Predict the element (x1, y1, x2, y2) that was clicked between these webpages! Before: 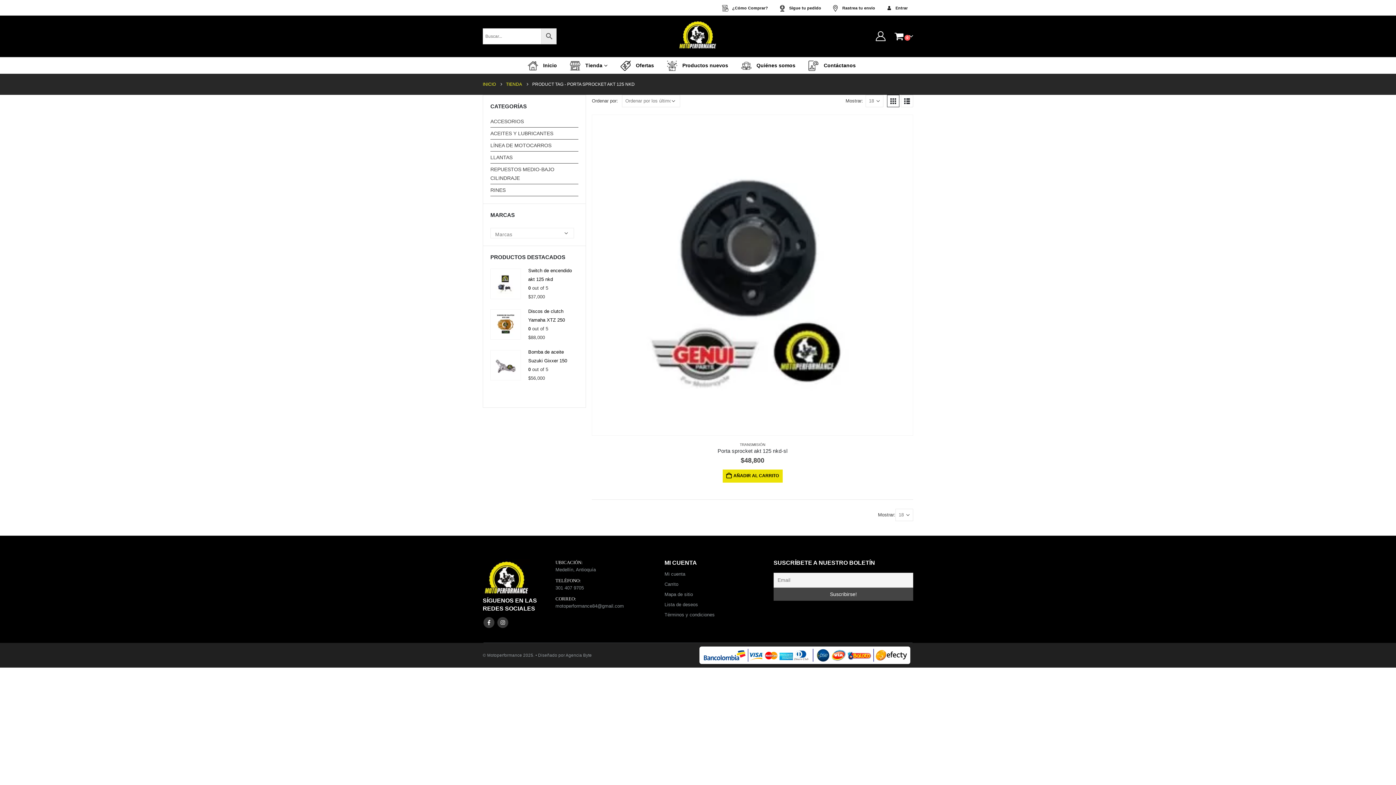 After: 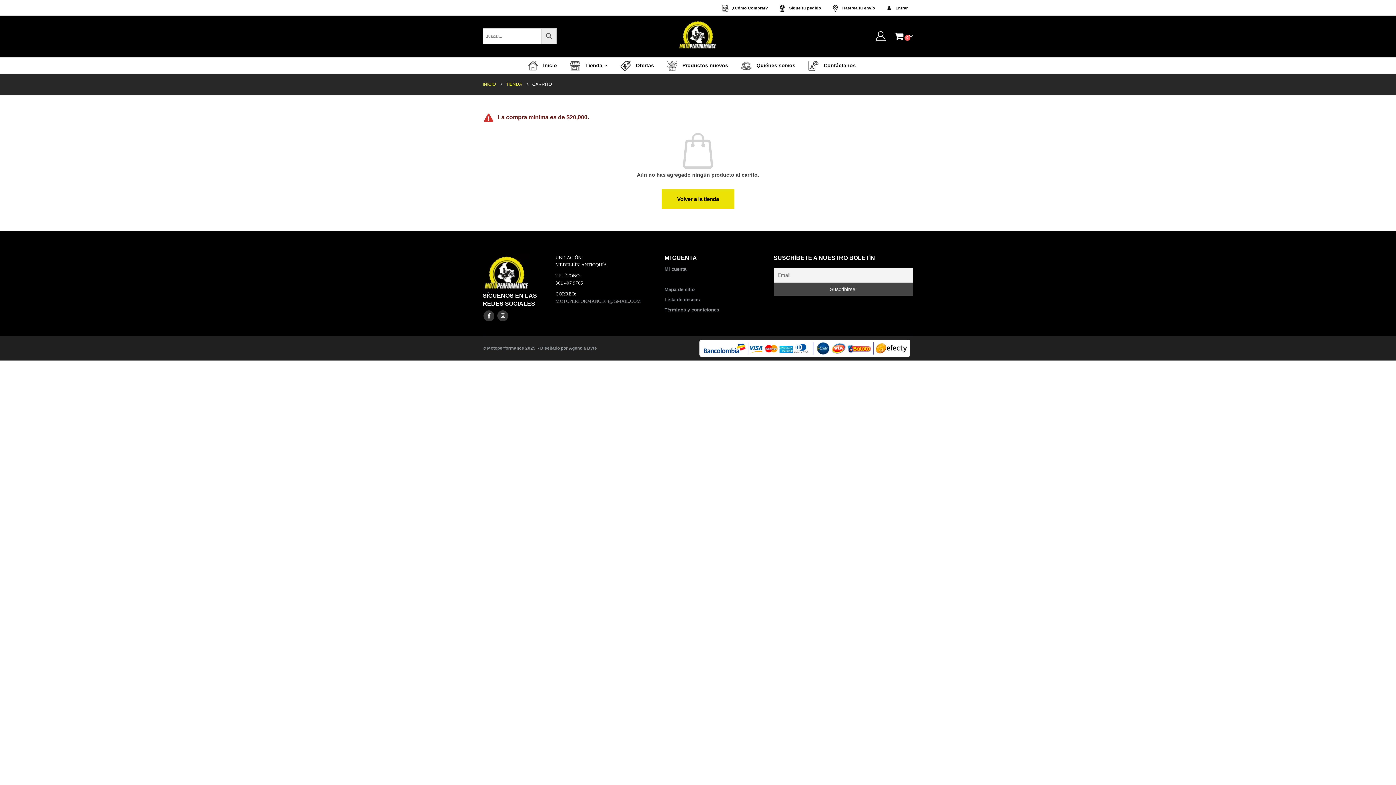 Action: label: Carrito bbox: (664, 581, 678, 587)